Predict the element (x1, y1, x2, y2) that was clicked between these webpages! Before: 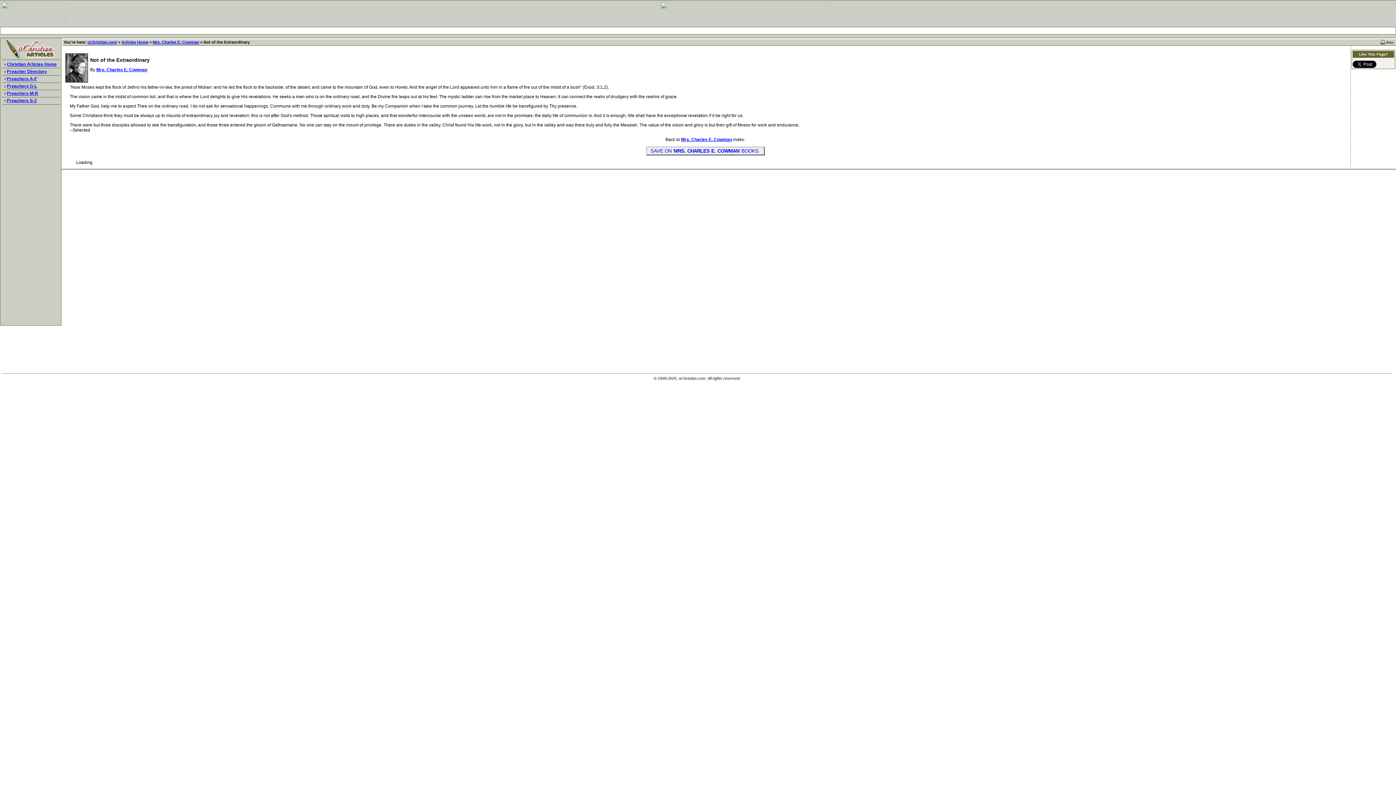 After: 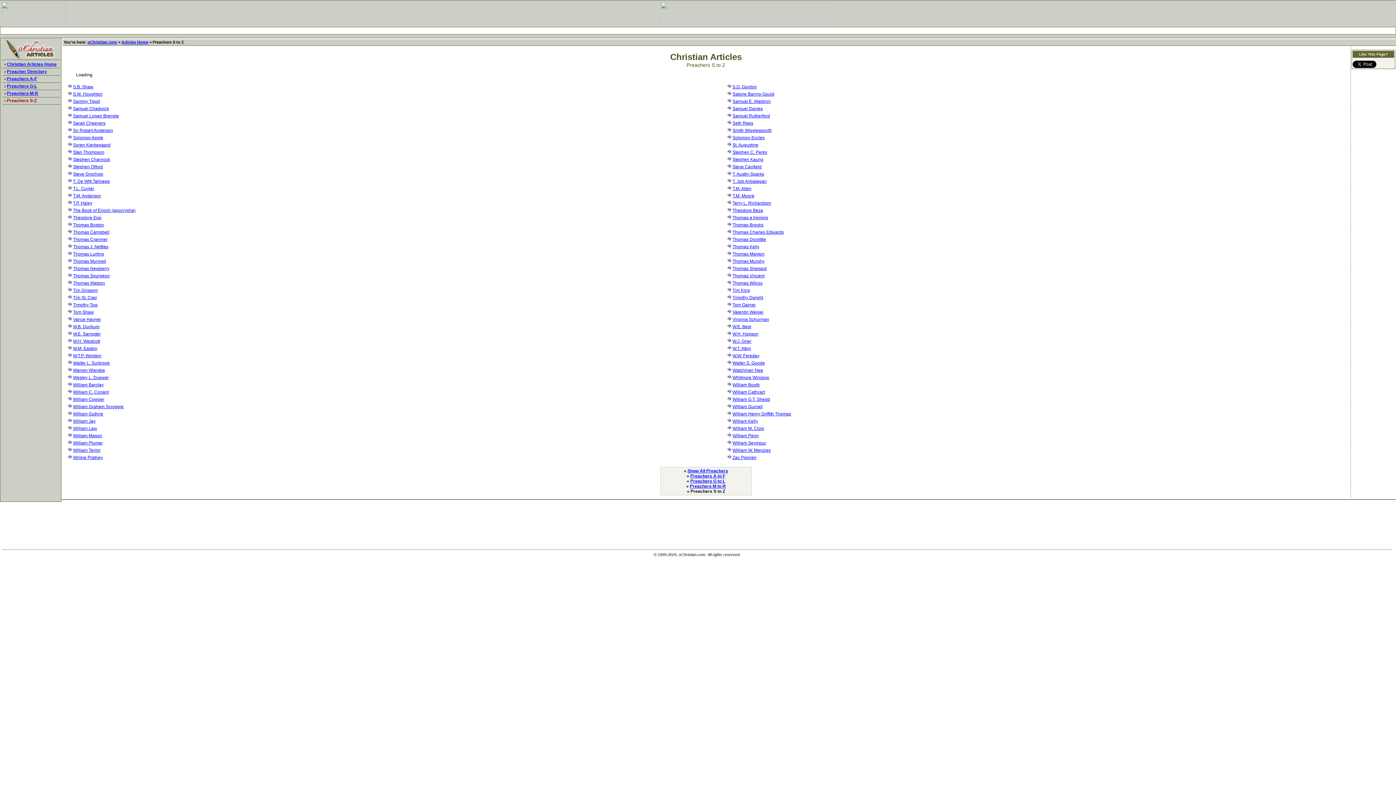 Action: label: Preachers S-Z bbox: (6, 98, 36, 103)